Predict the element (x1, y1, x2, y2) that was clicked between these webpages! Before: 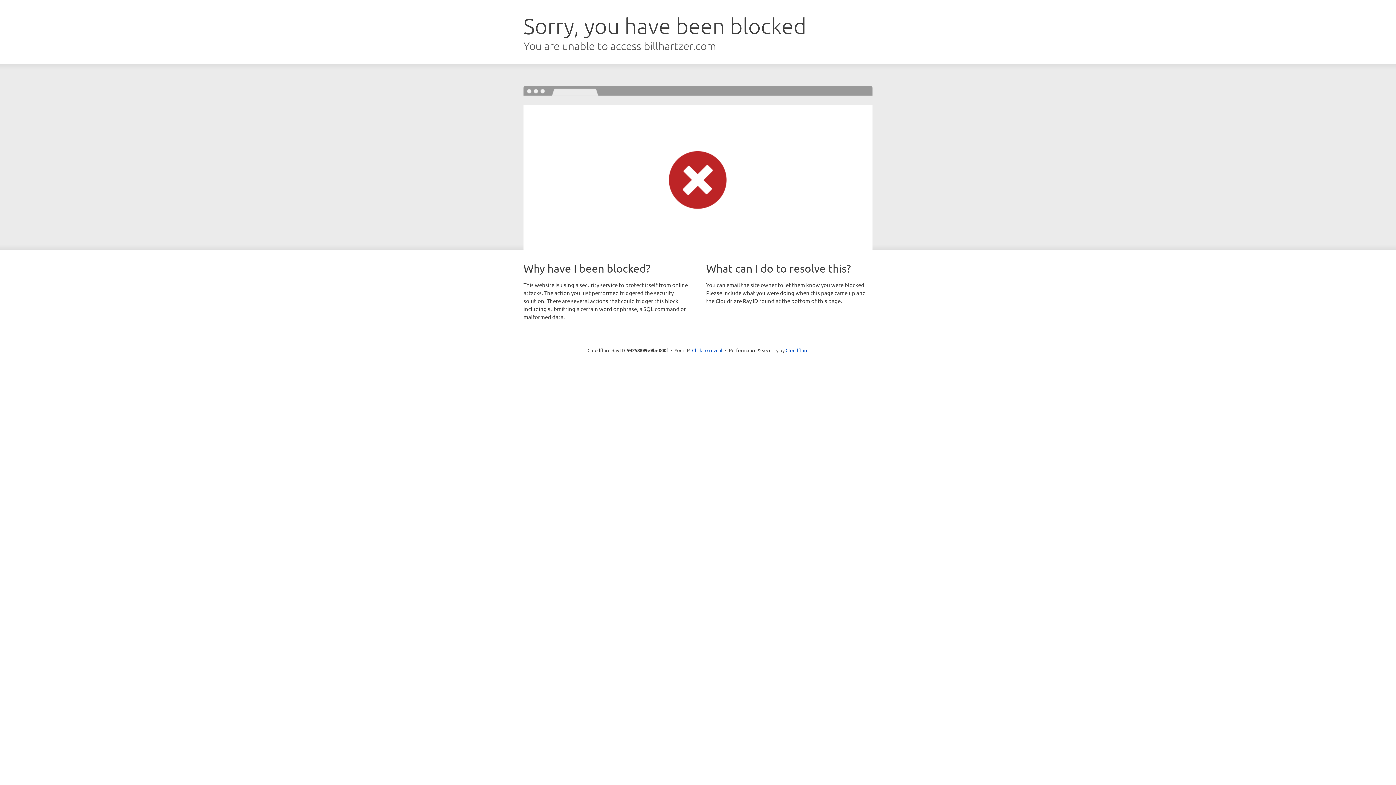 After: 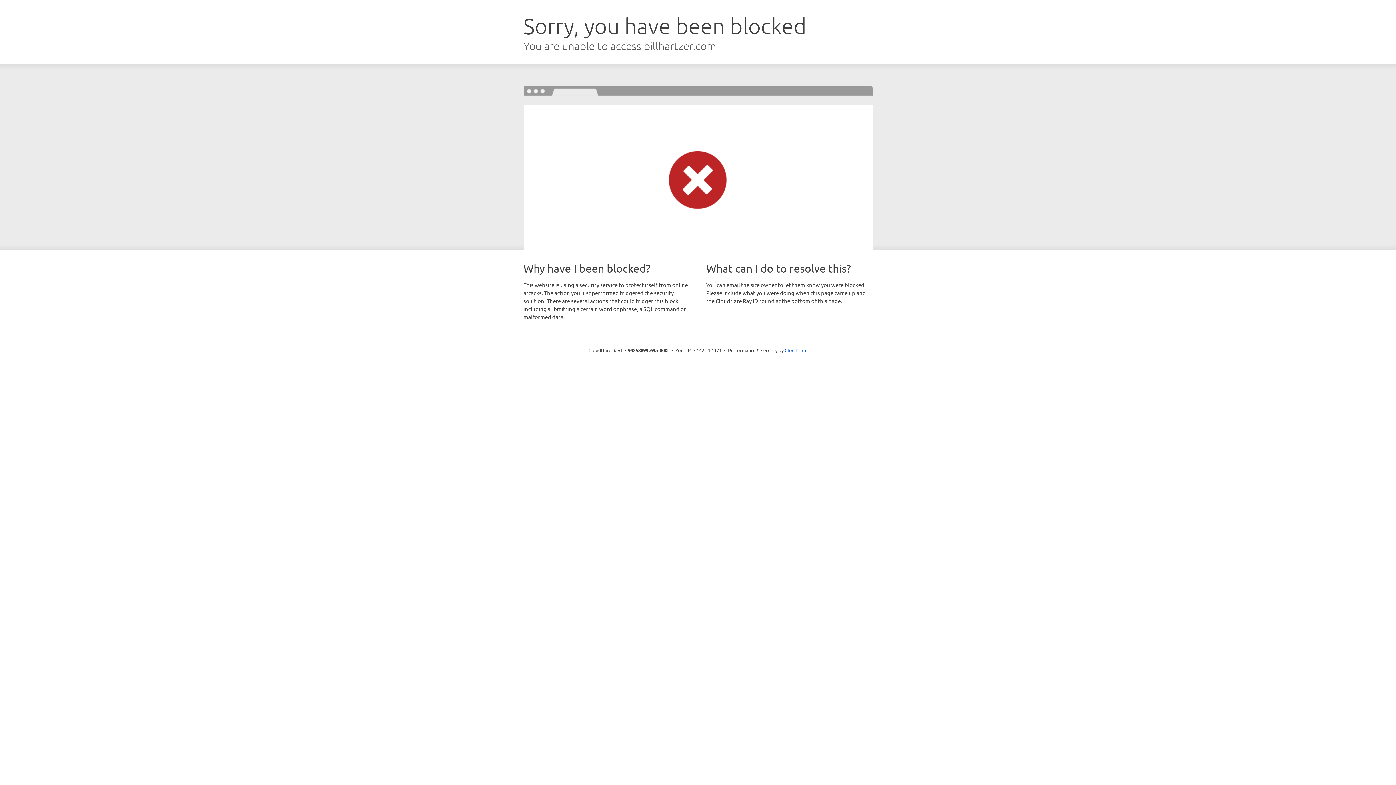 Action: bbox: (692, 346, 722, 353) label: Click to reveal